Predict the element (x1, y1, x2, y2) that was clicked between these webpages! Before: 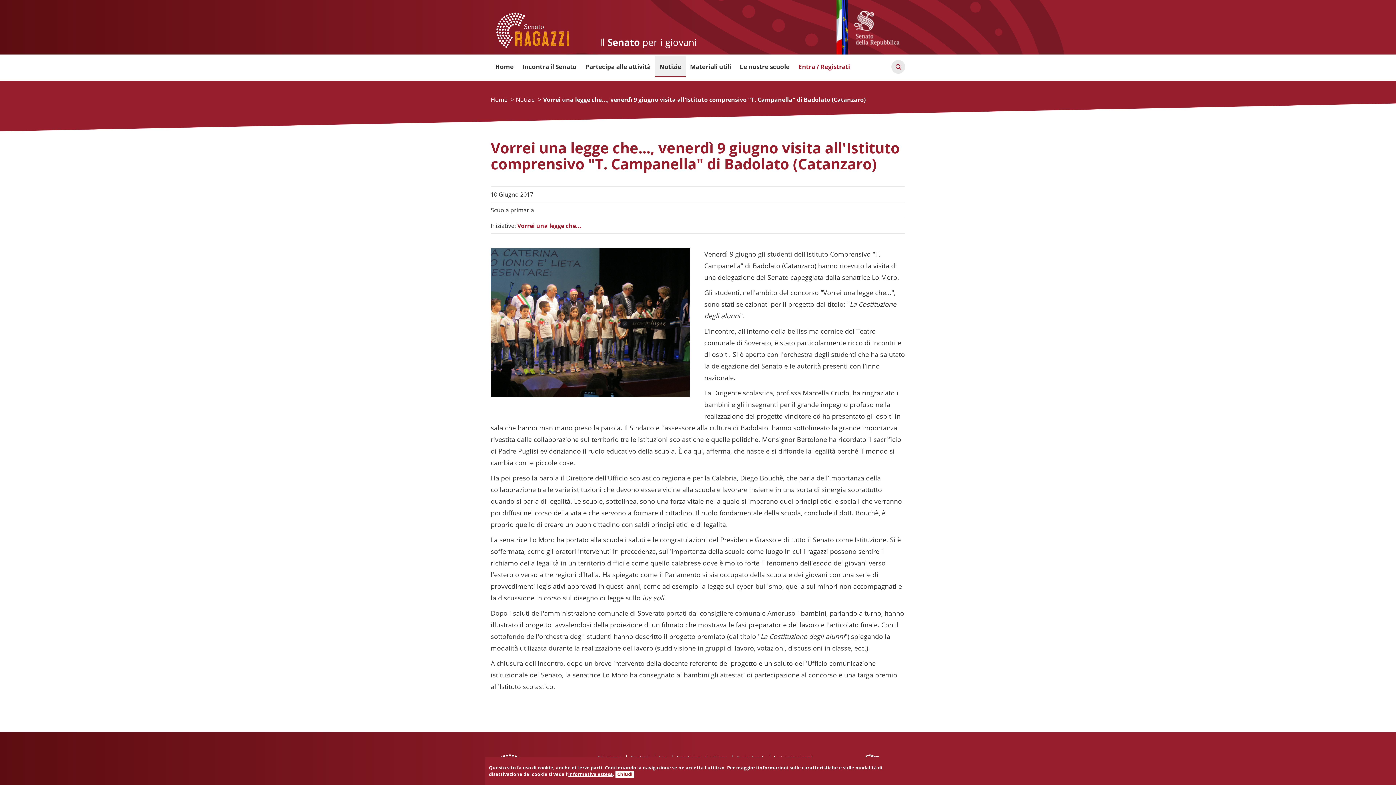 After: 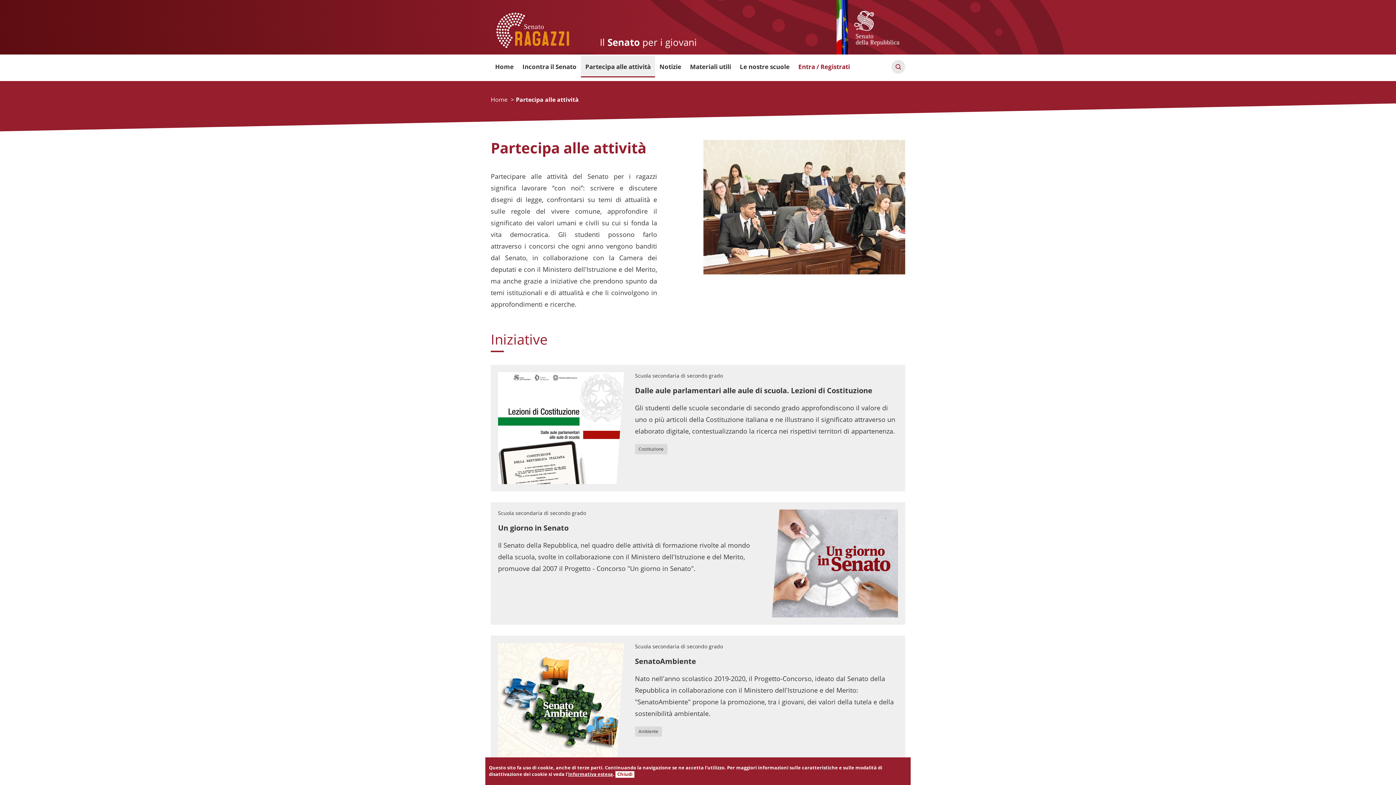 Action: bbox: (581, 56, 655, 77) label: Partecipa alle attività